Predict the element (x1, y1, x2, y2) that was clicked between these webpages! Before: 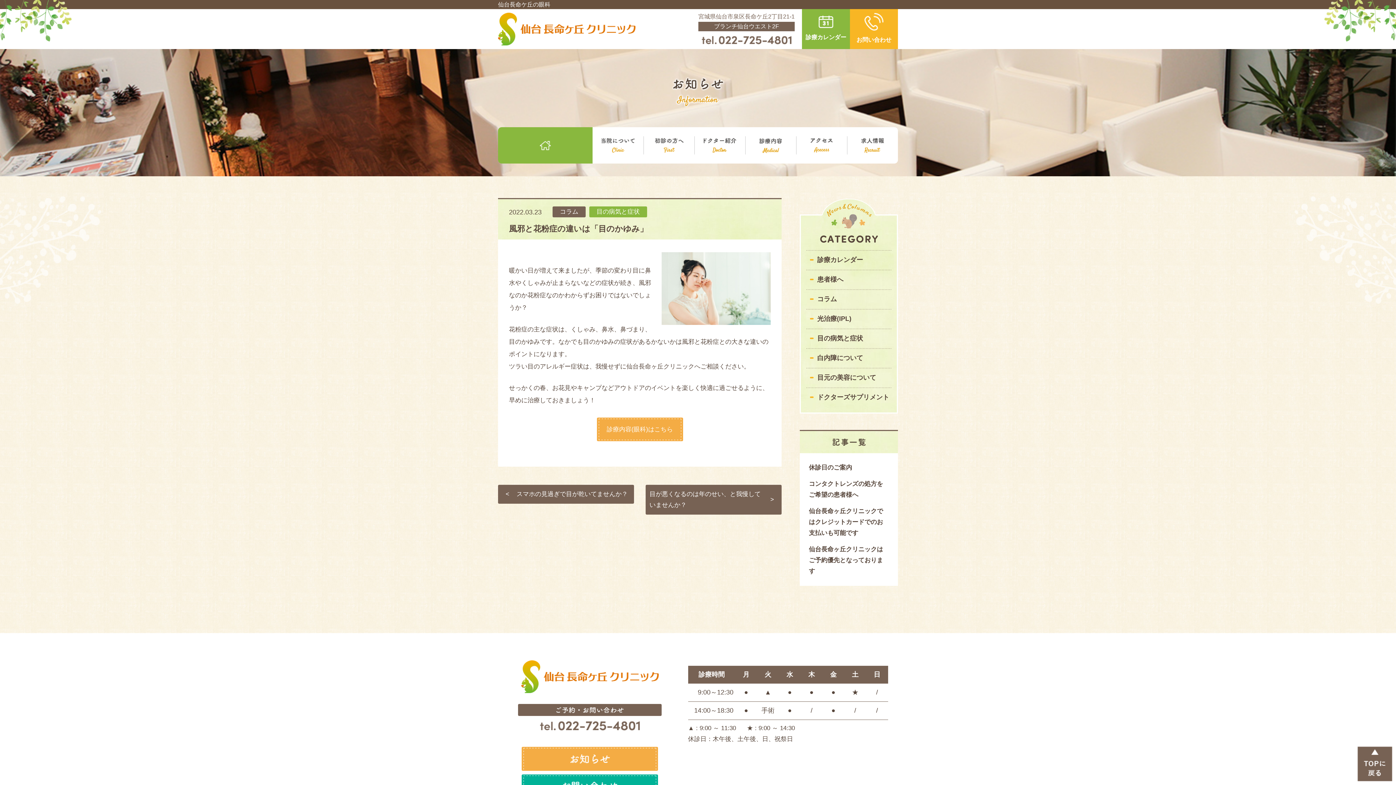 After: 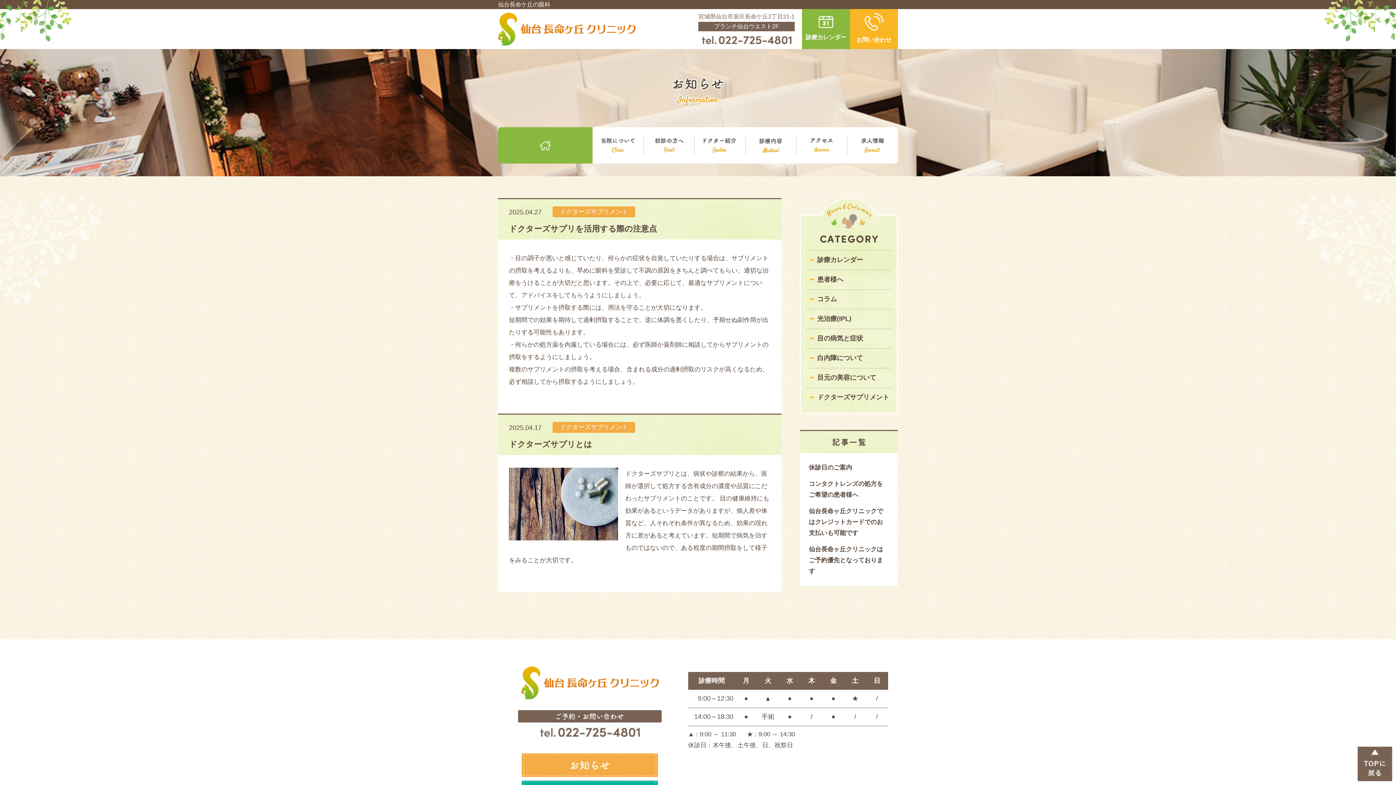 Action: bbox: (806, 387, 891, 407) label: ドクターズサプリメント